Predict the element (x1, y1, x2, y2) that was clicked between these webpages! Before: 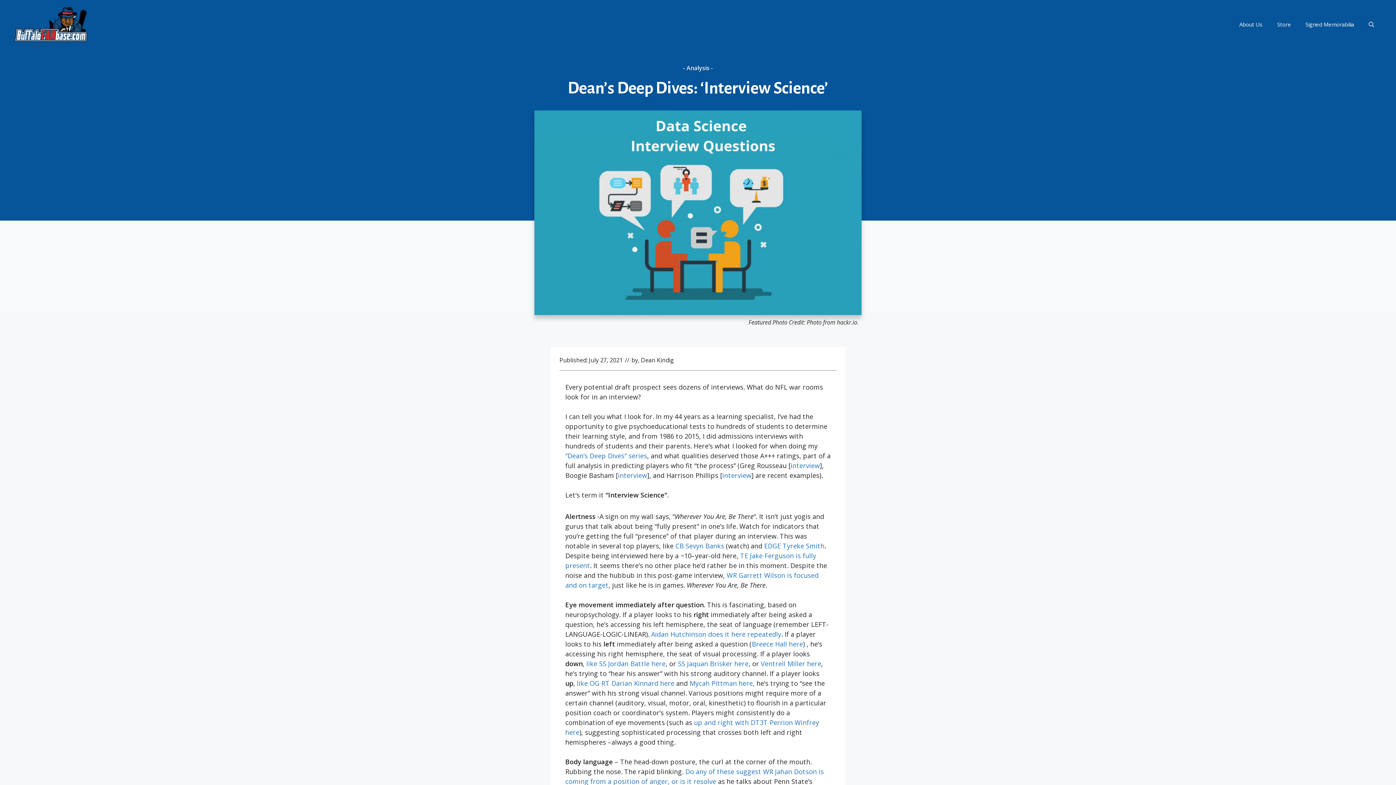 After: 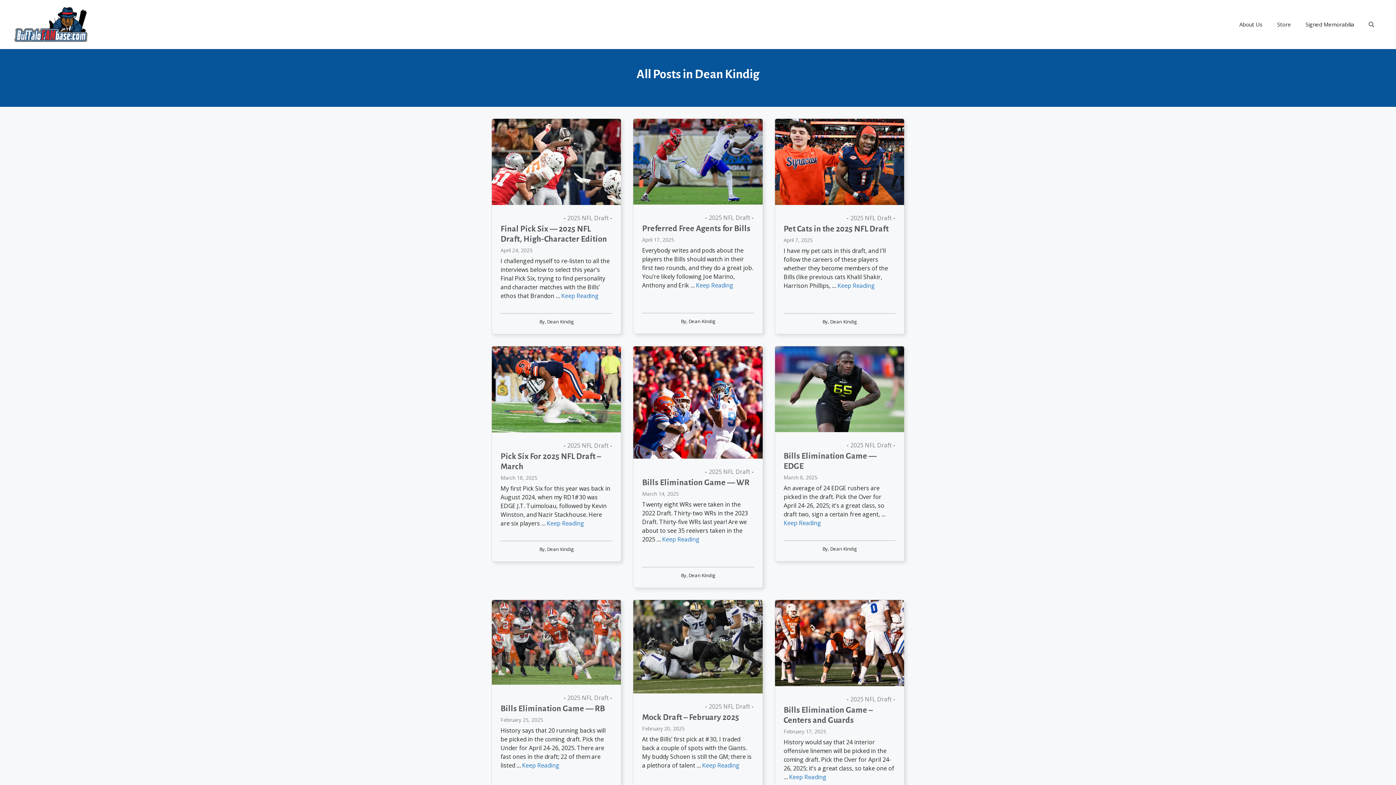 Action: label: Dean Kindig bbox: (641, 356, 674, 364)